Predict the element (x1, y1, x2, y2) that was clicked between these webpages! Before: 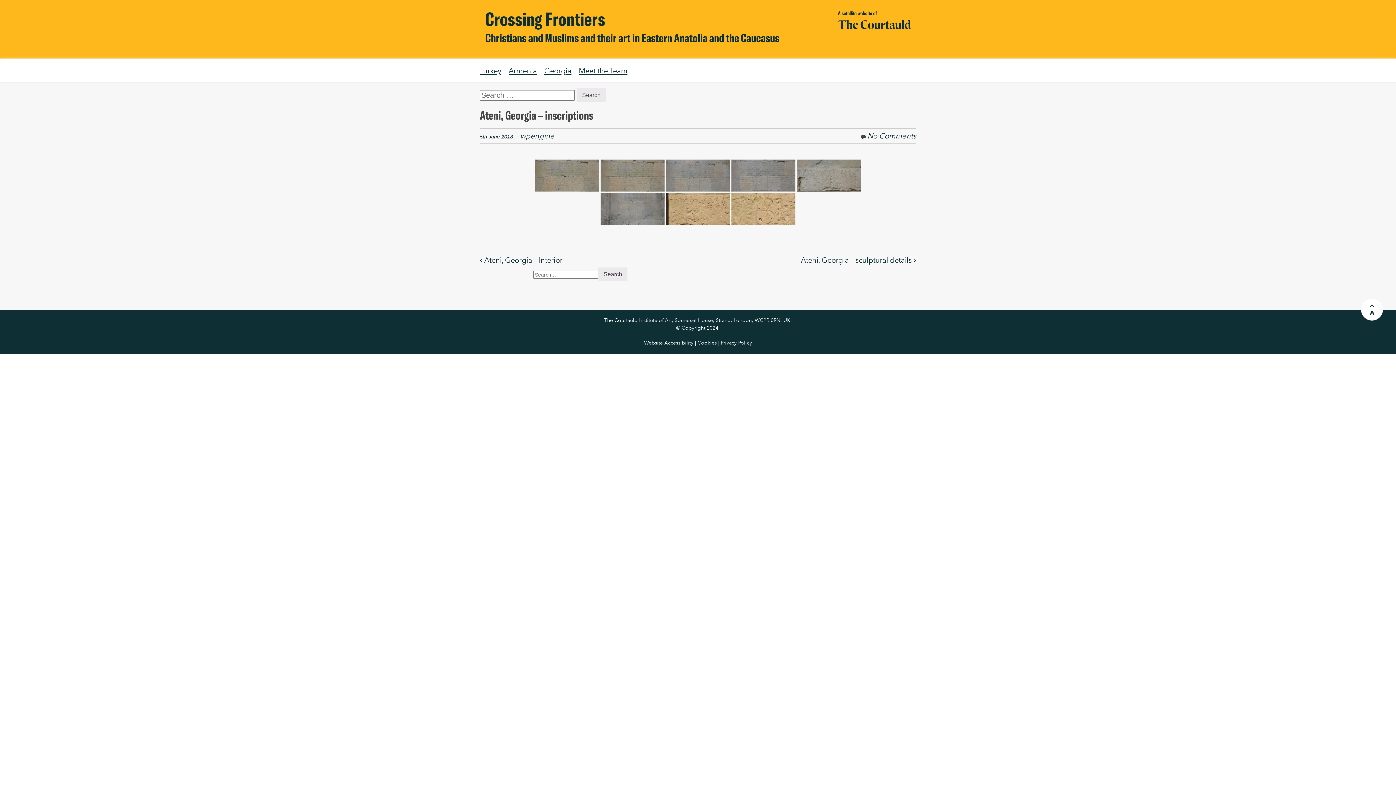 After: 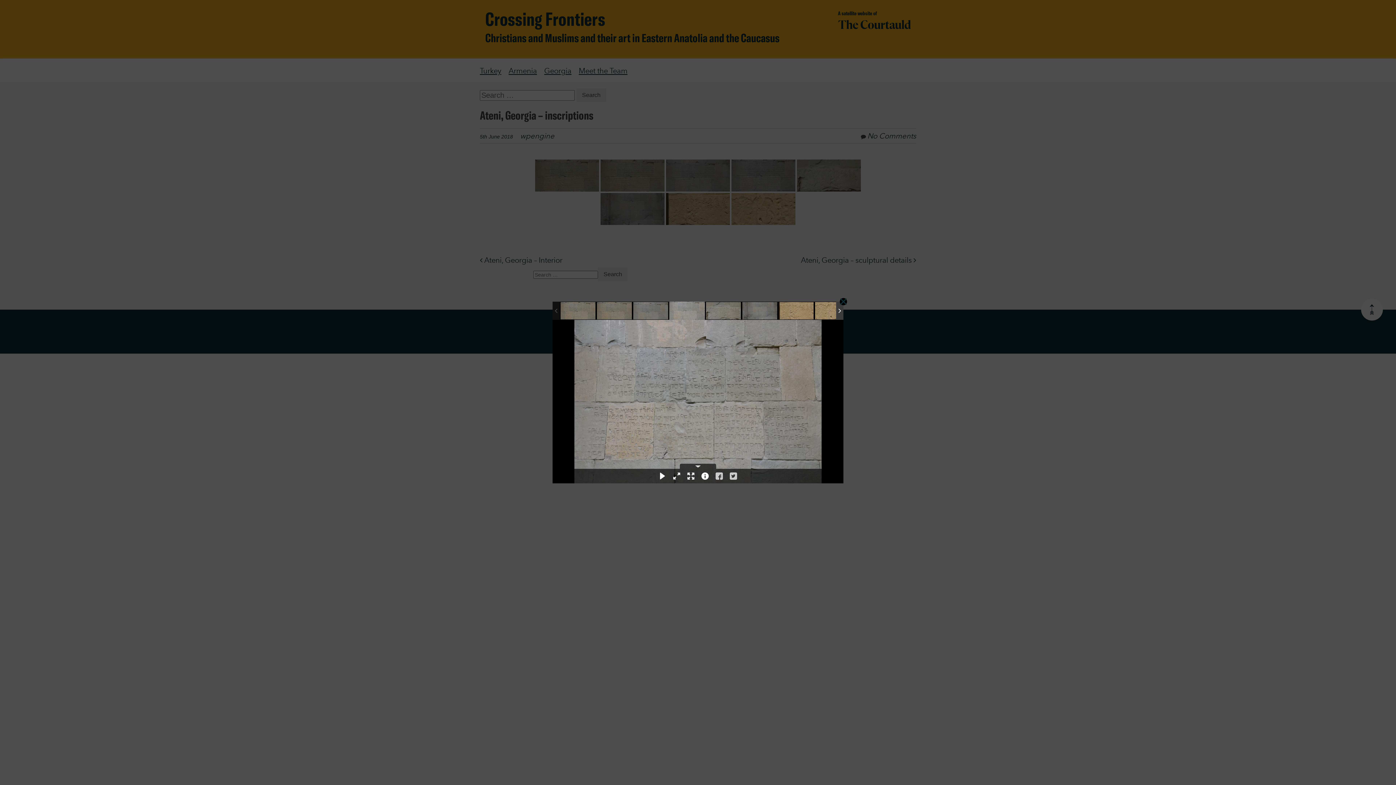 Action: bbox: (731, 159, 795, 191)